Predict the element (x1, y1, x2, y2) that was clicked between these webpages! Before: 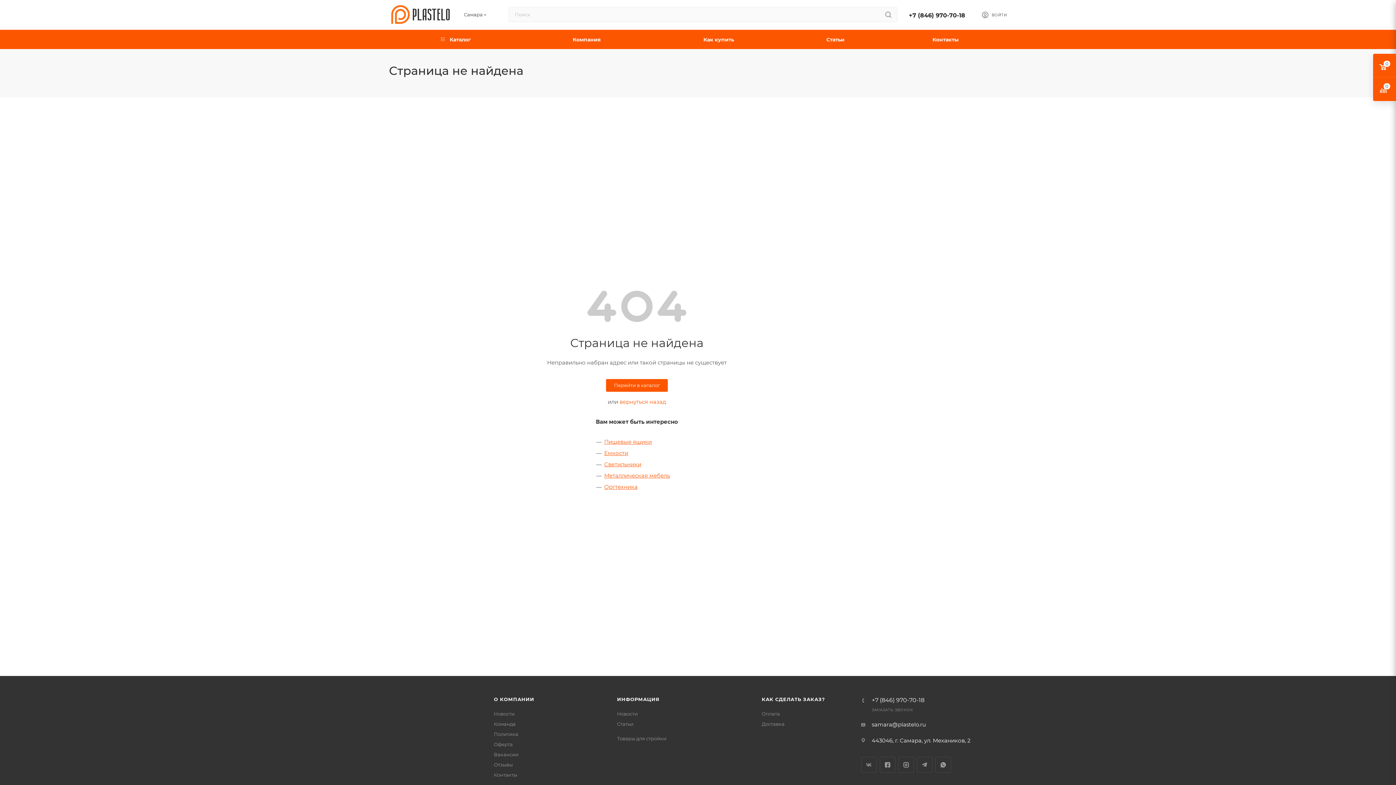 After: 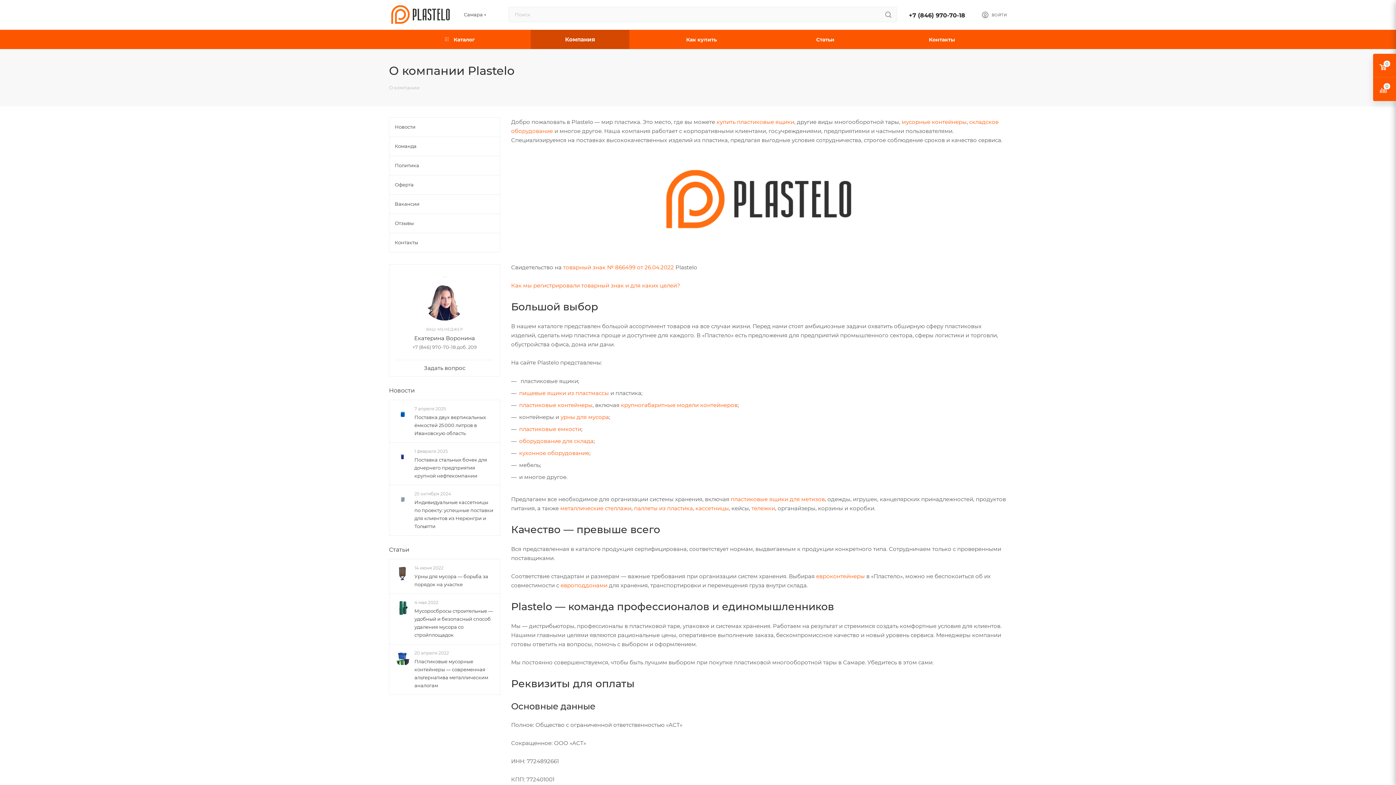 Action: bbox: (494, 696, 534, 702) label: О КОМПАНИИ